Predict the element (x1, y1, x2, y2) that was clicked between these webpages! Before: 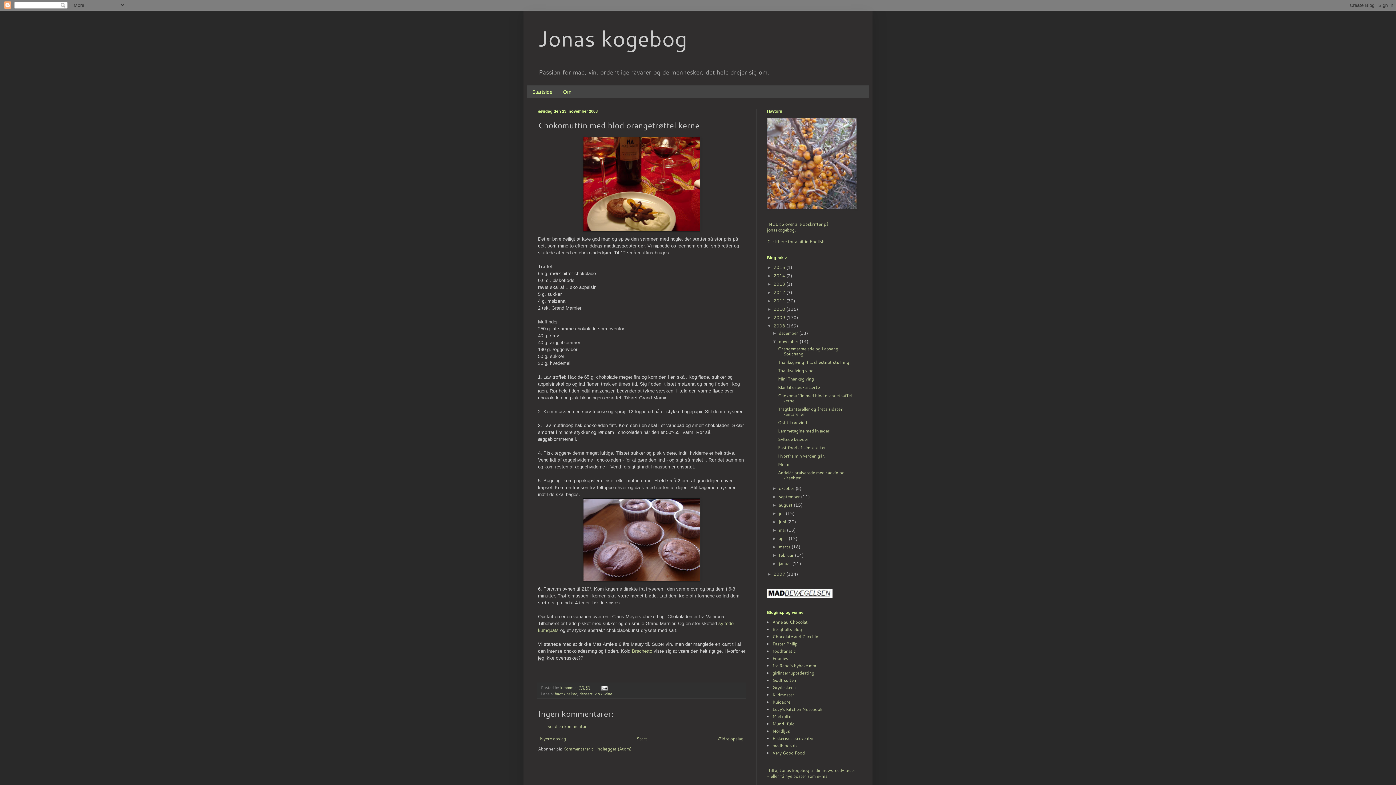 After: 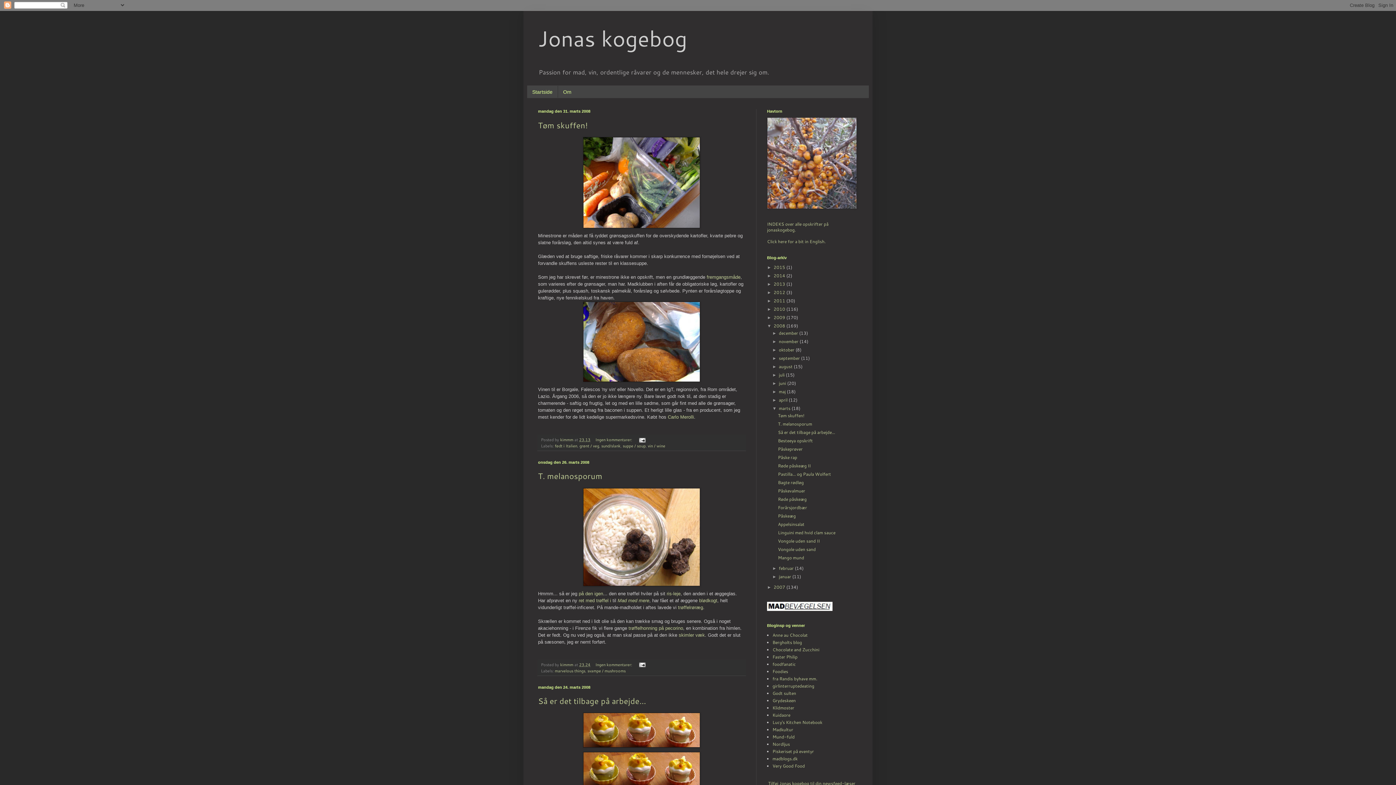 Action: label: marts  bbox: (779, 544, 791, 550)